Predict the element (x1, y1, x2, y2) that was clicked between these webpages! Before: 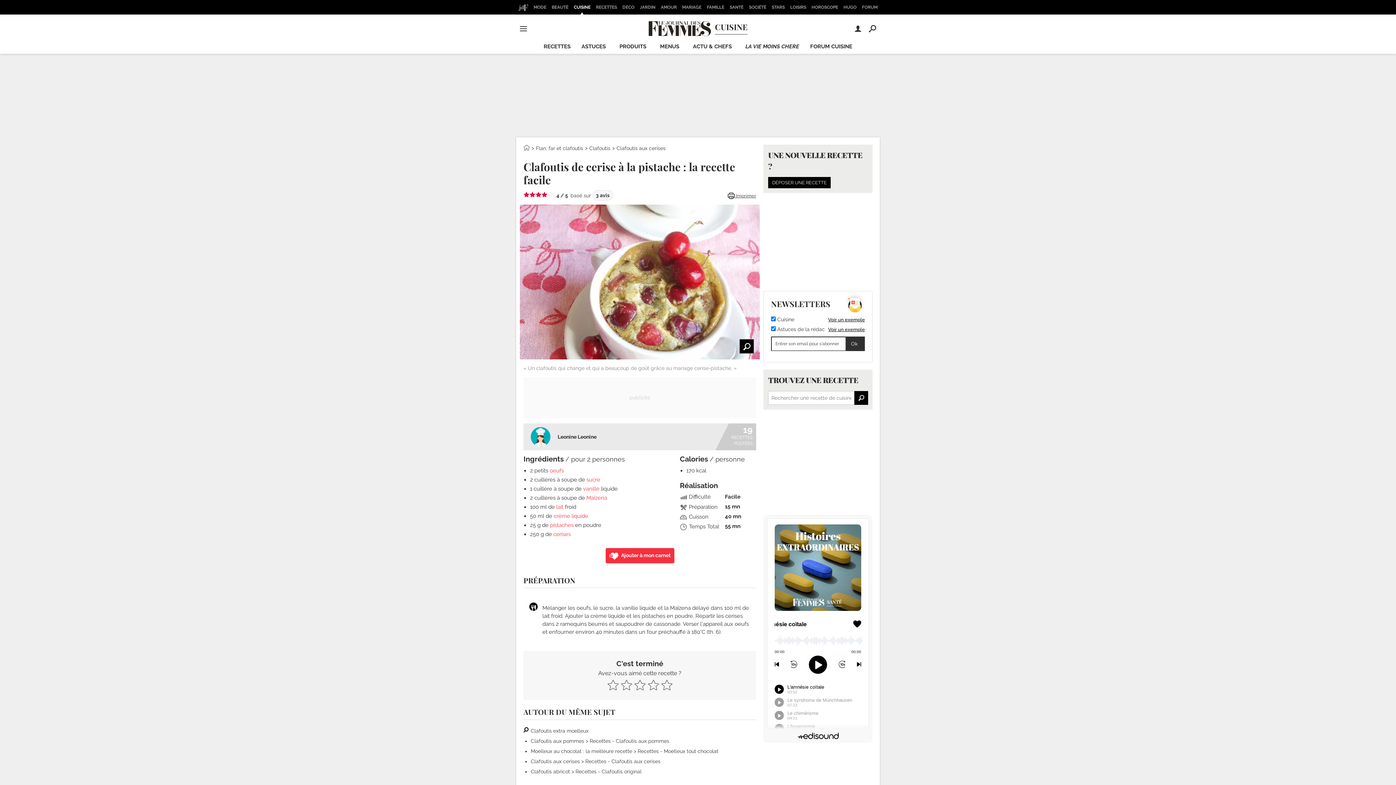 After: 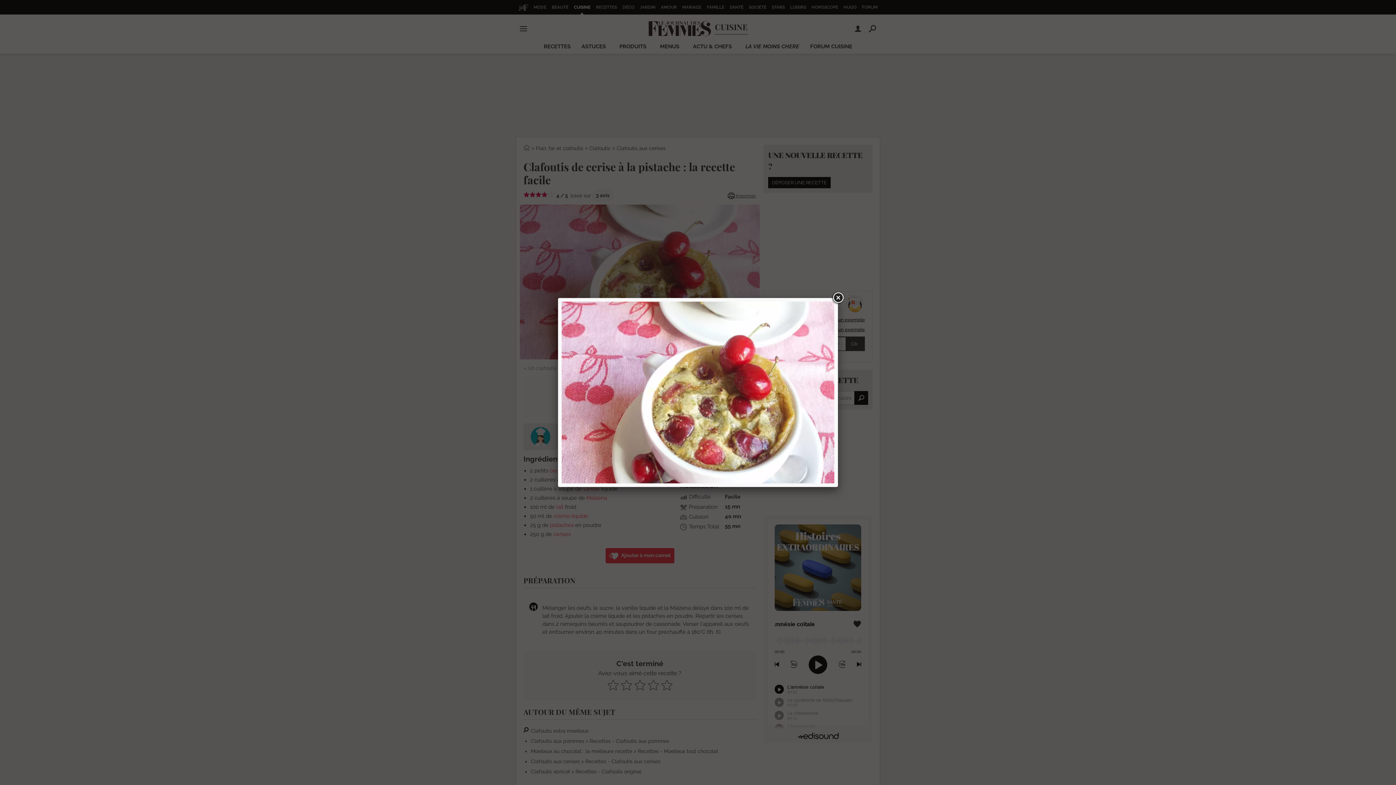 Action: bbox: (520, 202, 760, 362)